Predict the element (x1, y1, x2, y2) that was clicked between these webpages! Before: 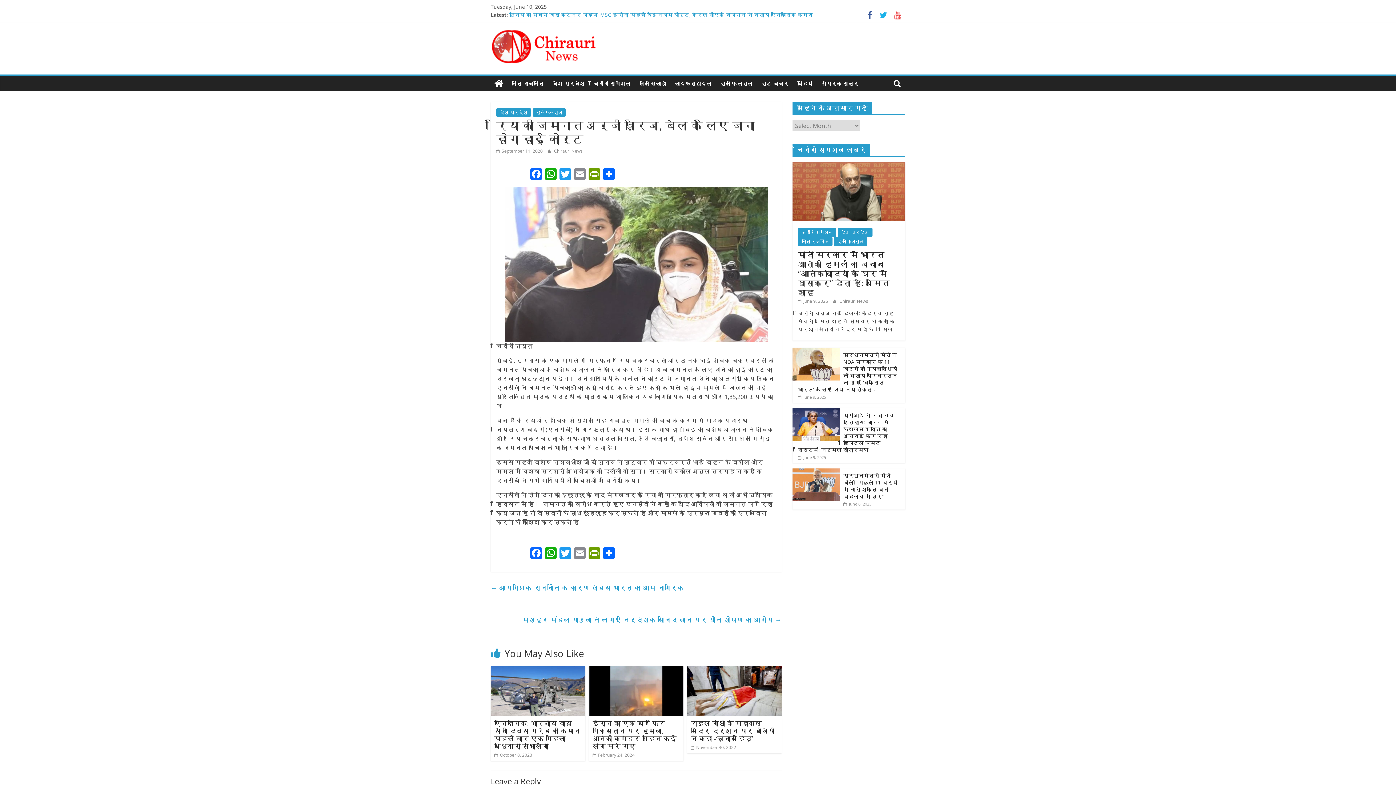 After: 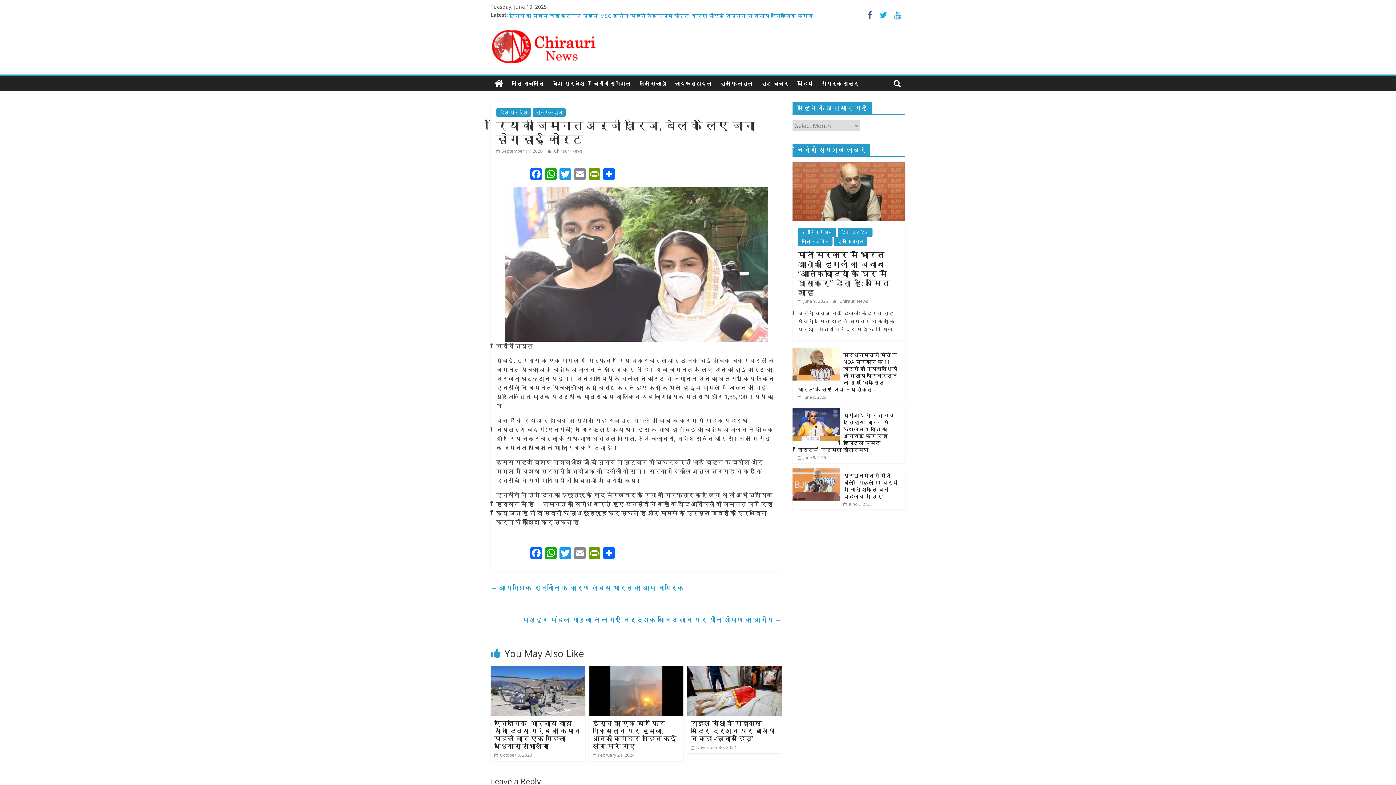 Action: bbox: (890, 12, 905, 19)